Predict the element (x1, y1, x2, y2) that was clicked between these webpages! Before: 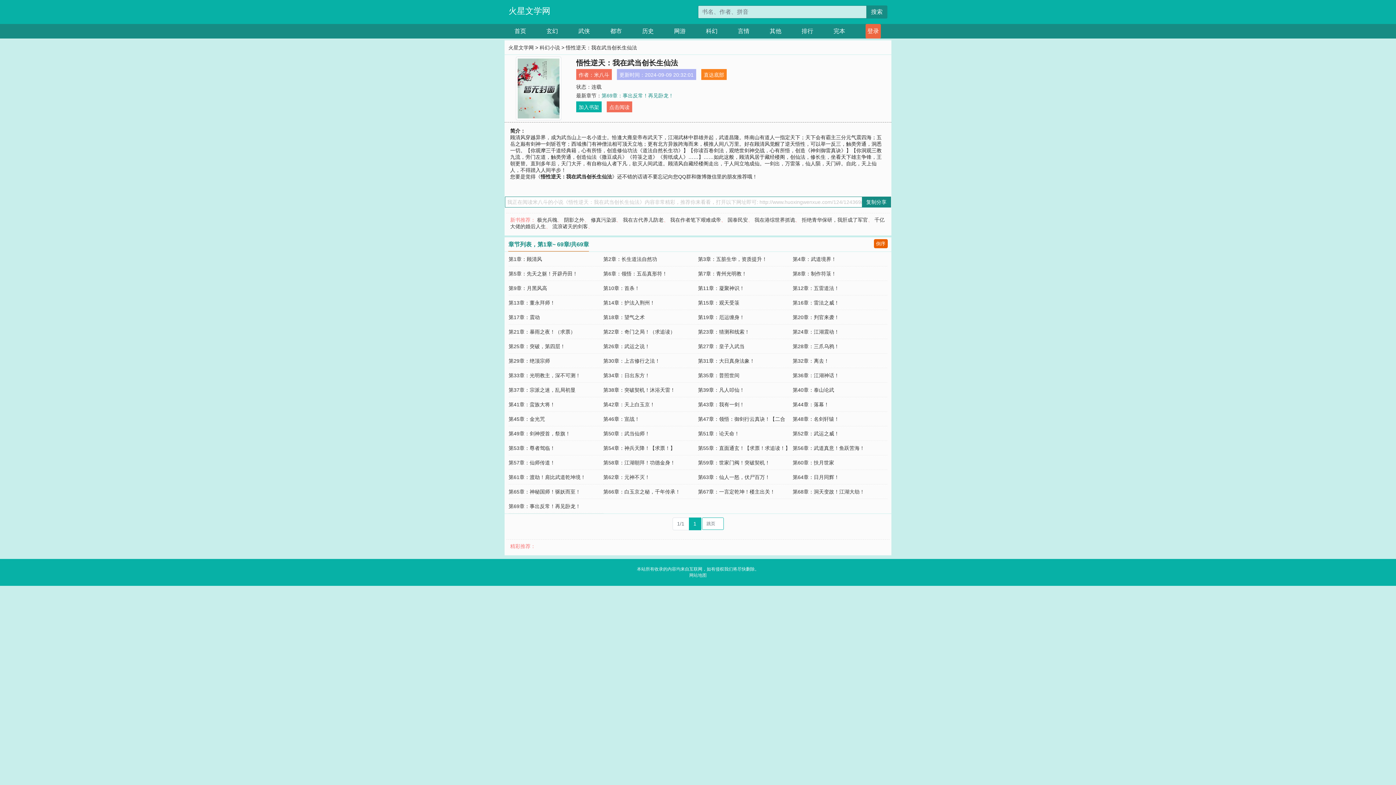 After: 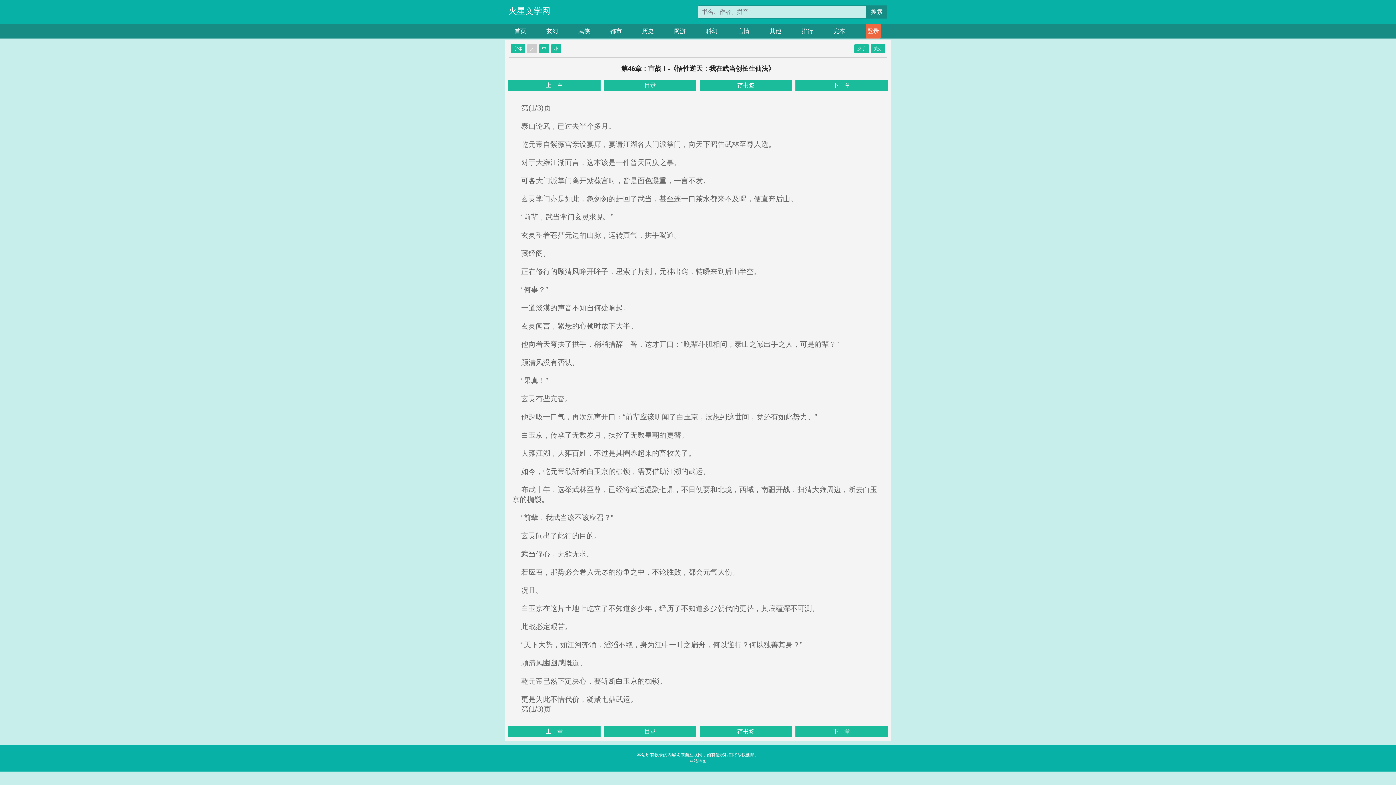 Action: bbox: (603, 416, 639, 422) label: 第46章：宣战！